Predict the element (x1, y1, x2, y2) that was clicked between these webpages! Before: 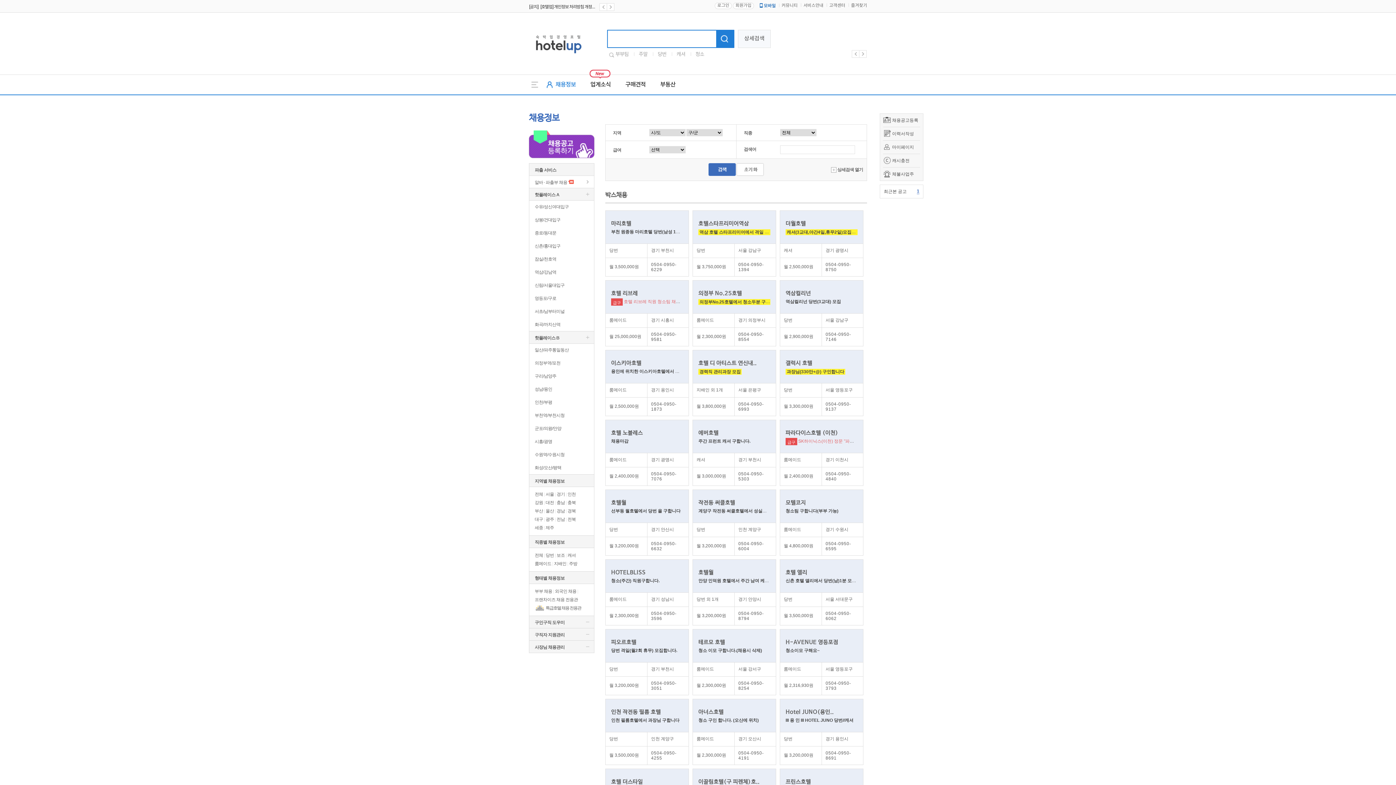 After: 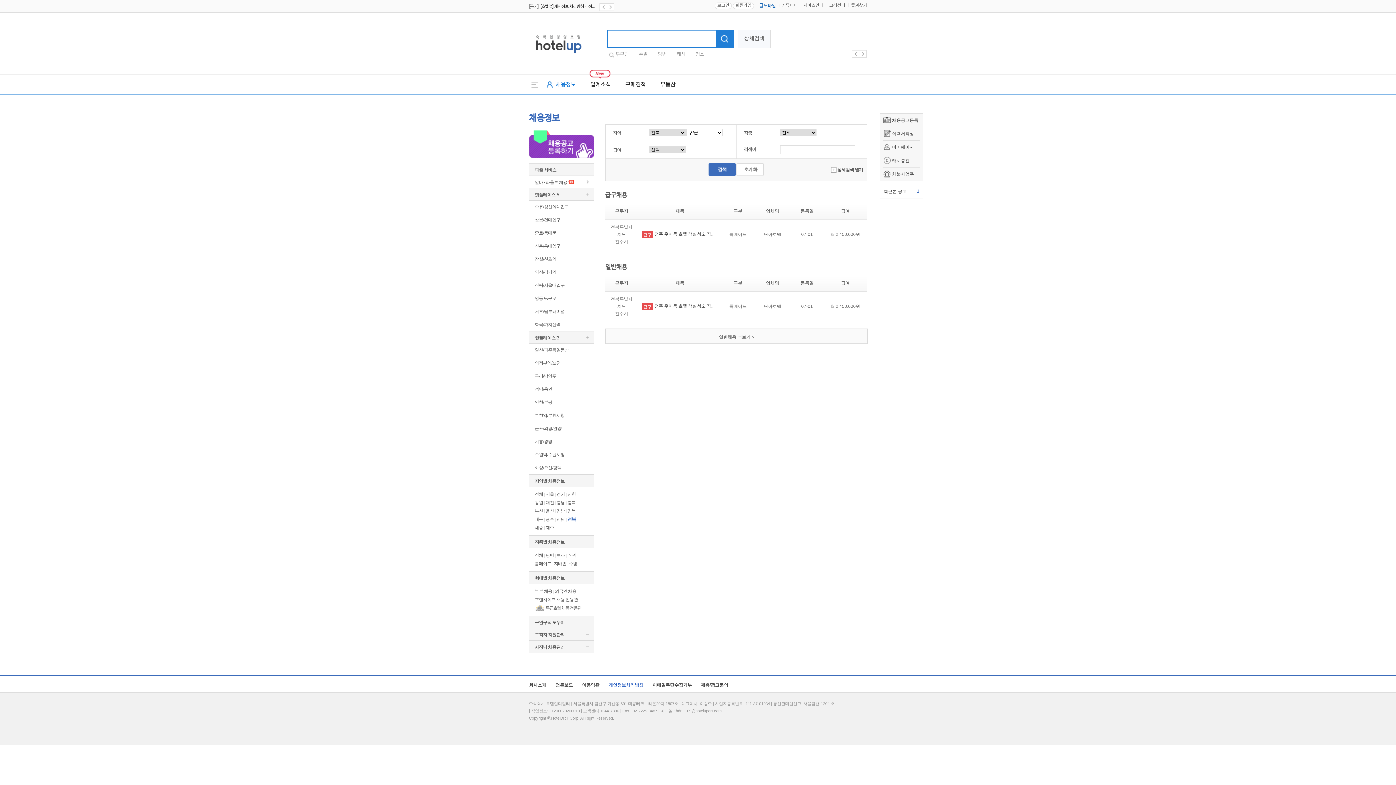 Action: bbox: (567, 517, 575, 522) label: 전북